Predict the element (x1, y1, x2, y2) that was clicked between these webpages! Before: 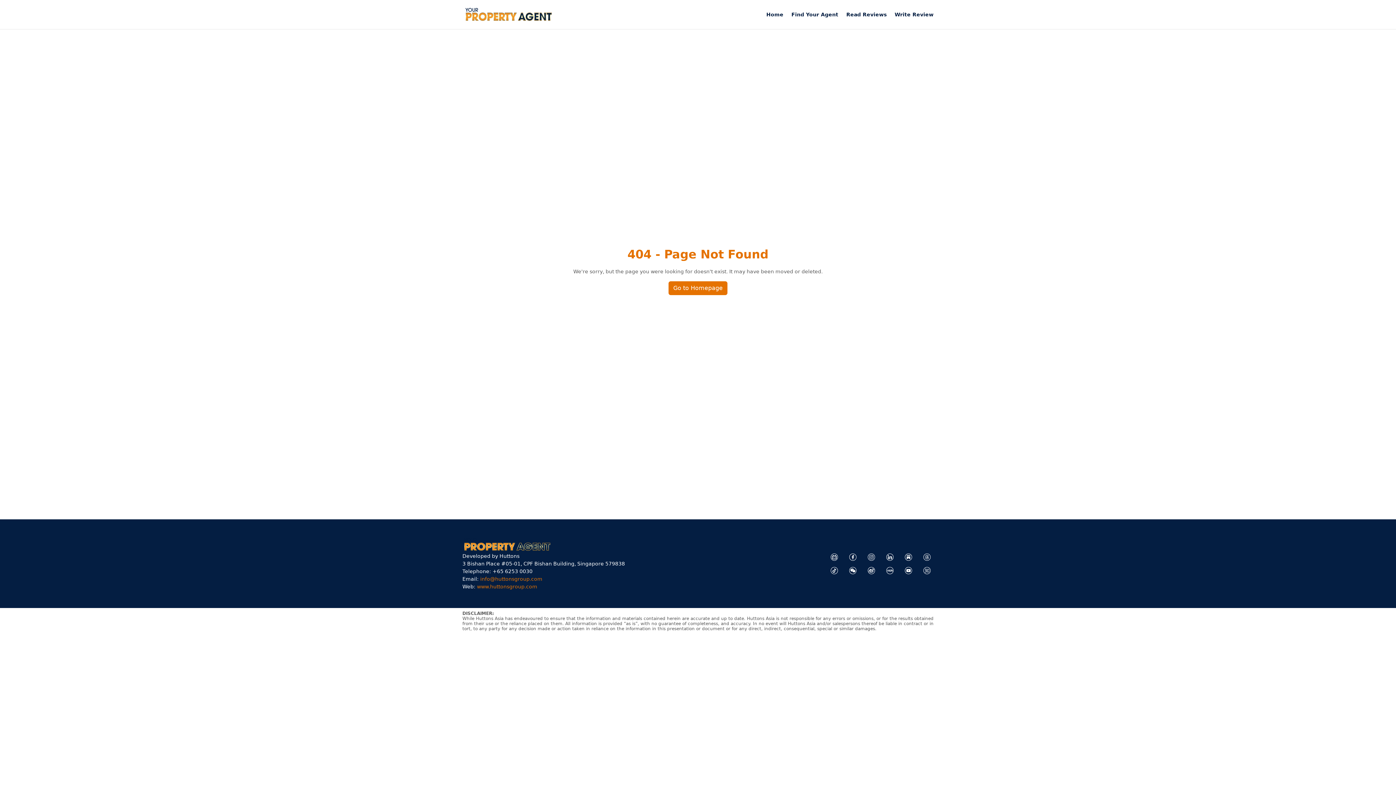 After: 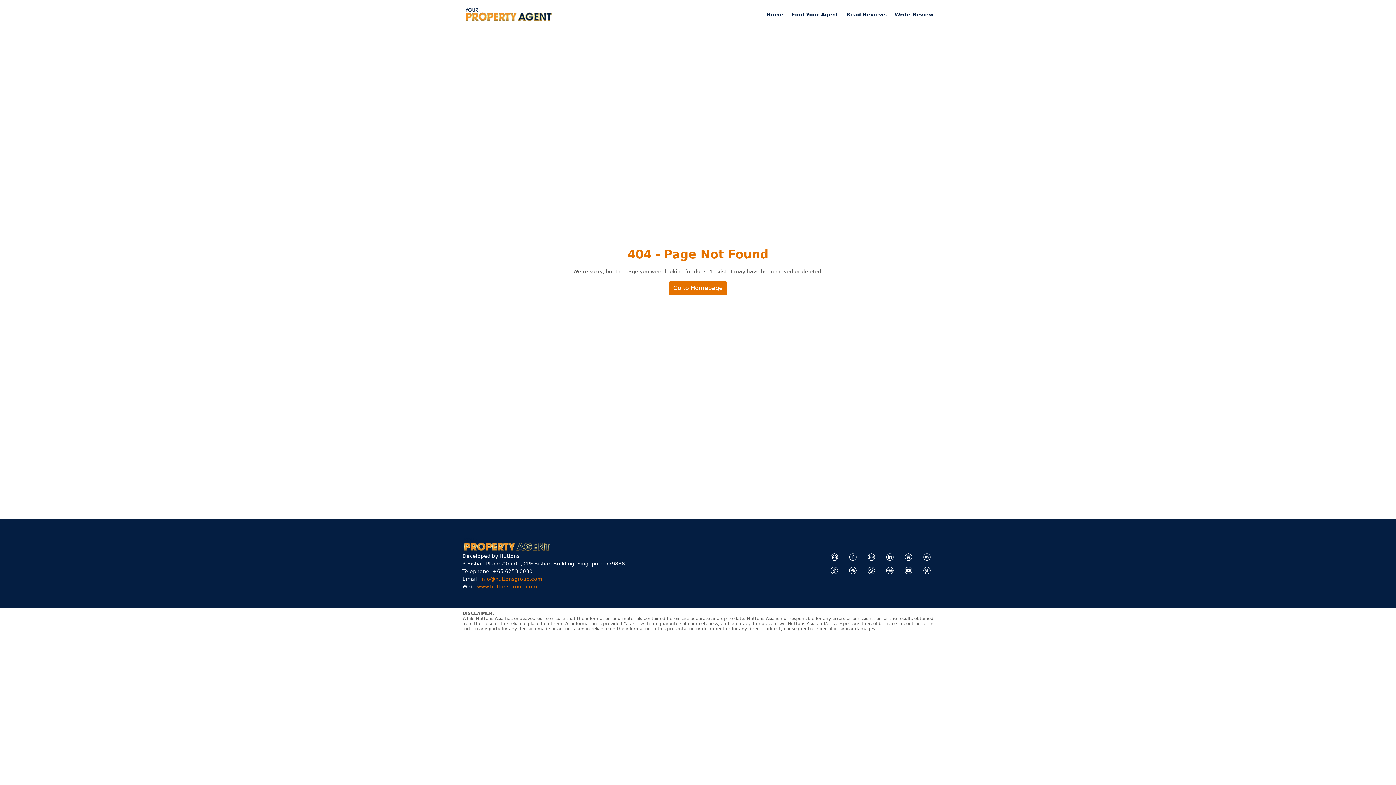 Action: bbox: (923, 567, 930, 573)